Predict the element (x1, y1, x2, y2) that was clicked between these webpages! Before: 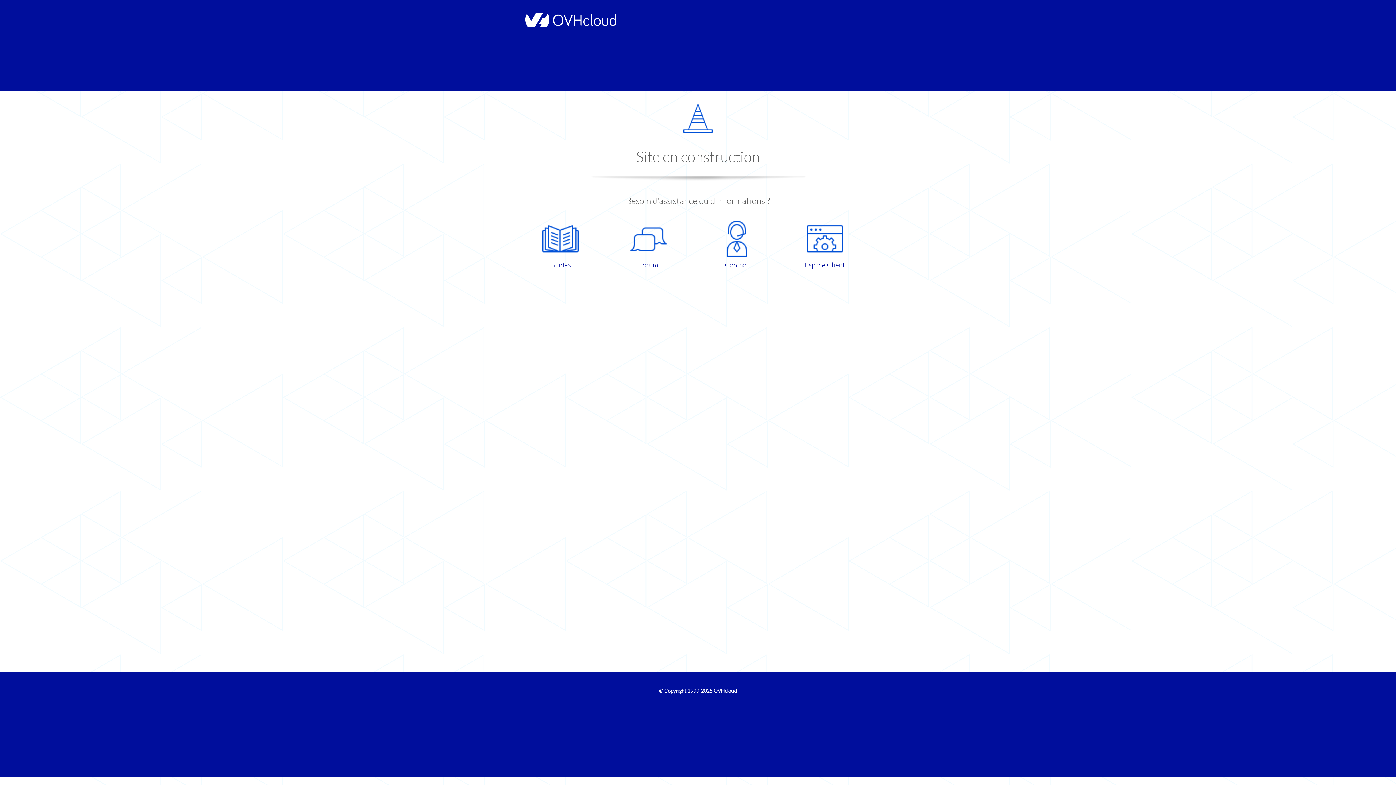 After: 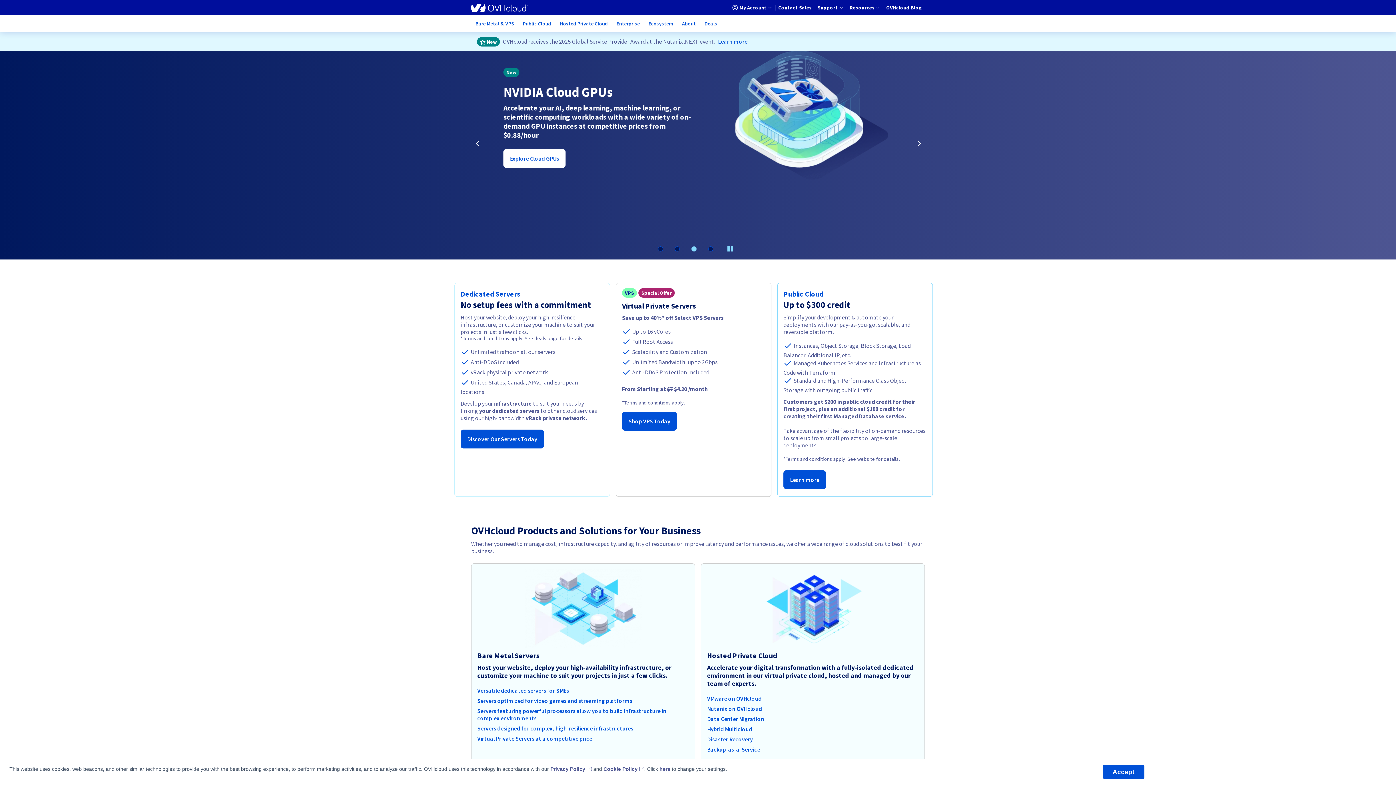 Action: label: OVHcloud bbox: (713, 688, 737, 694)